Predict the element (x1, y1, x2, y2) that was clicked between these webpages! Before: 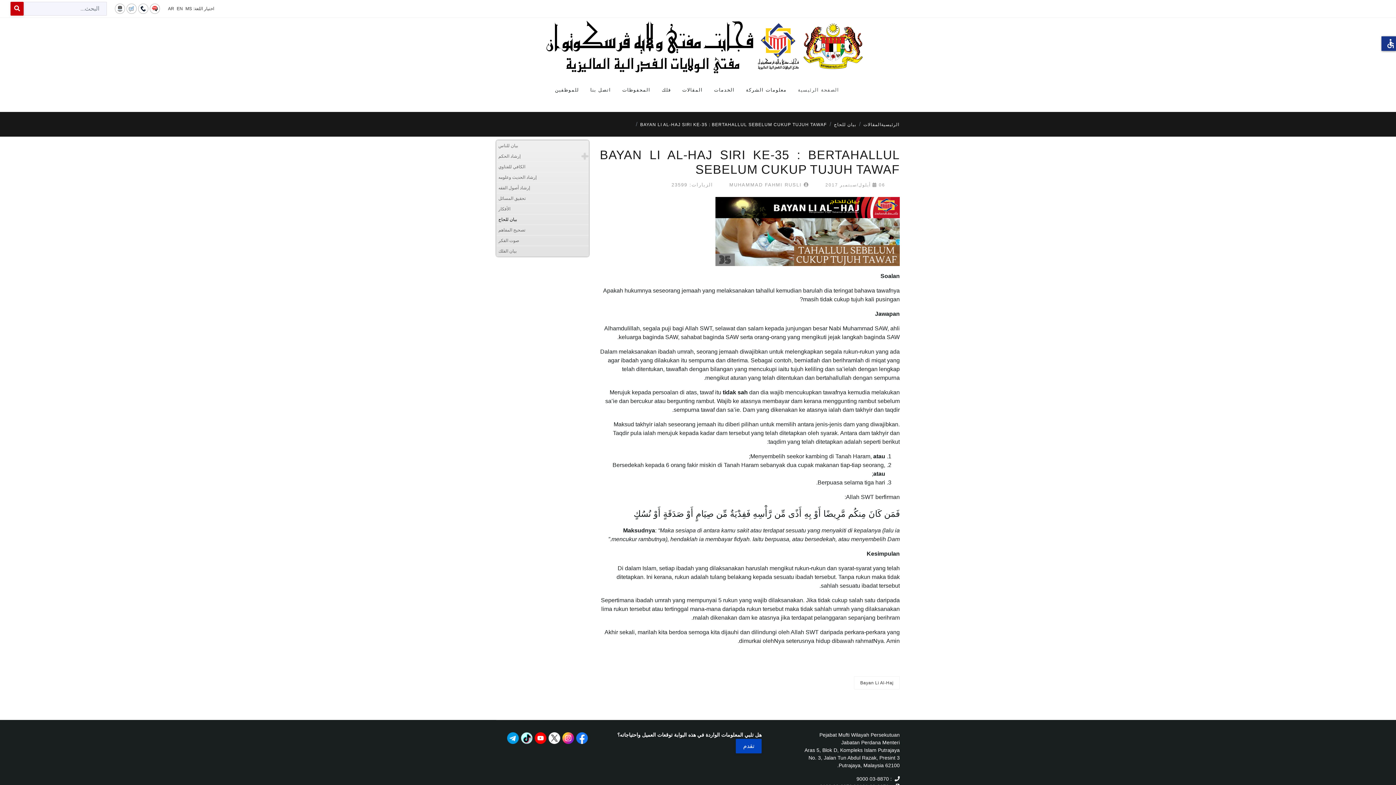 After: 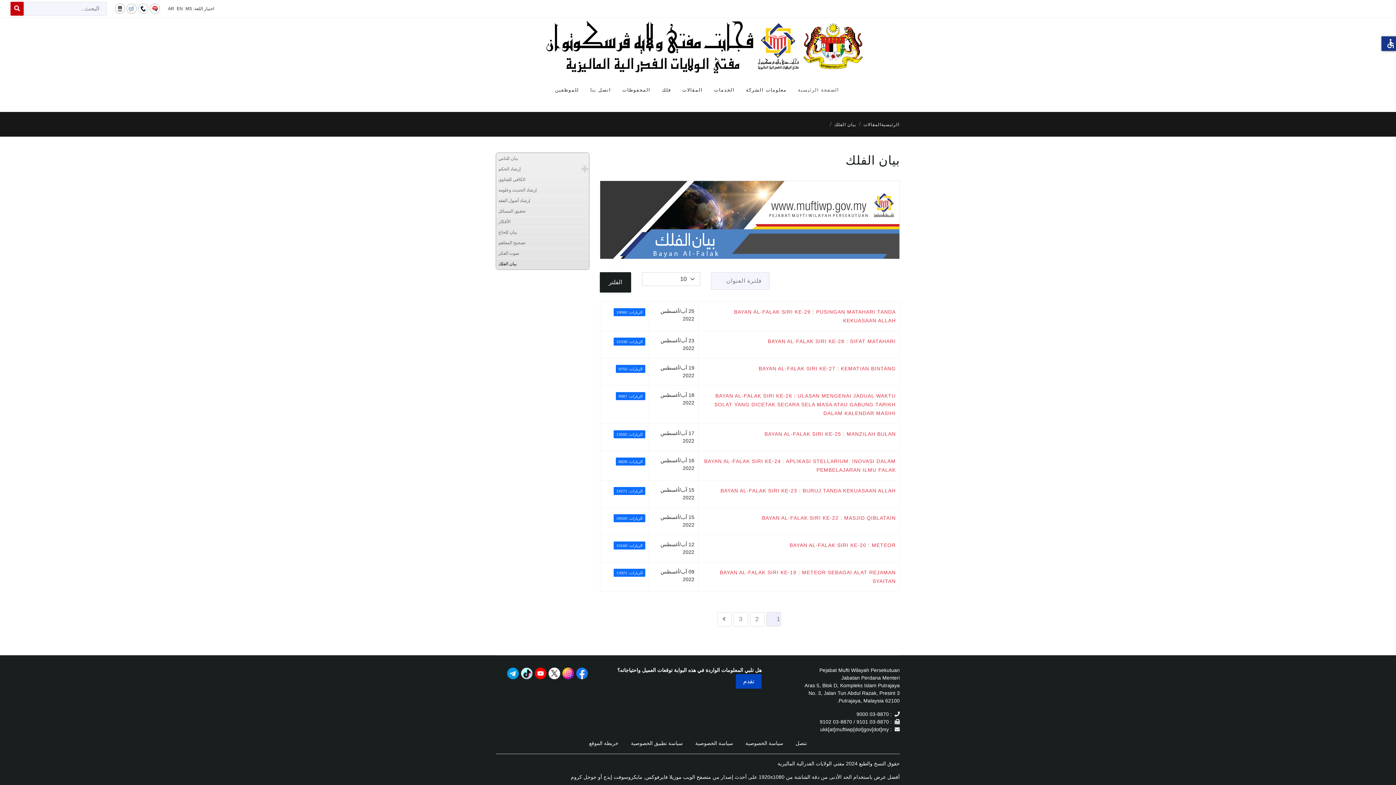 Action: label: بيان الفلك bbox: (496, 246, 588, 256)